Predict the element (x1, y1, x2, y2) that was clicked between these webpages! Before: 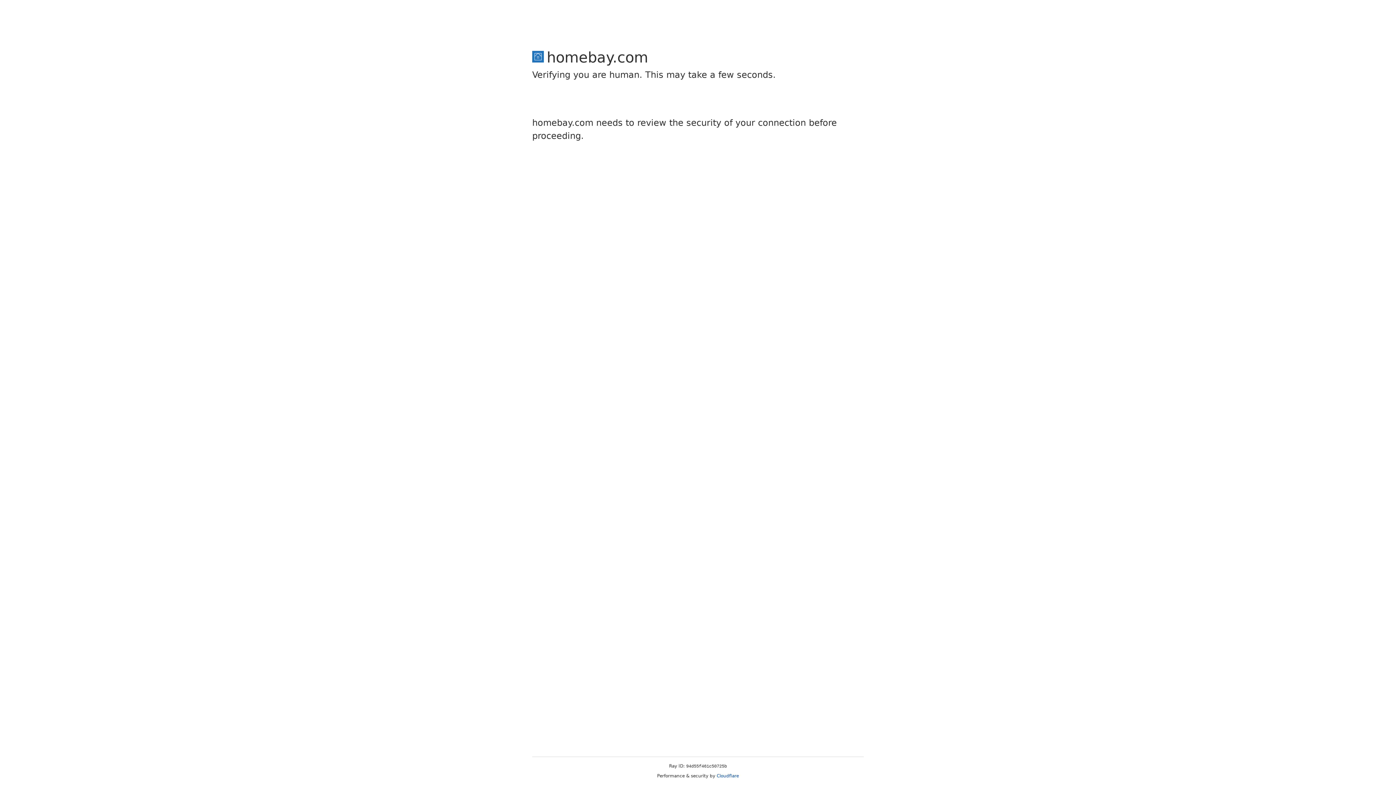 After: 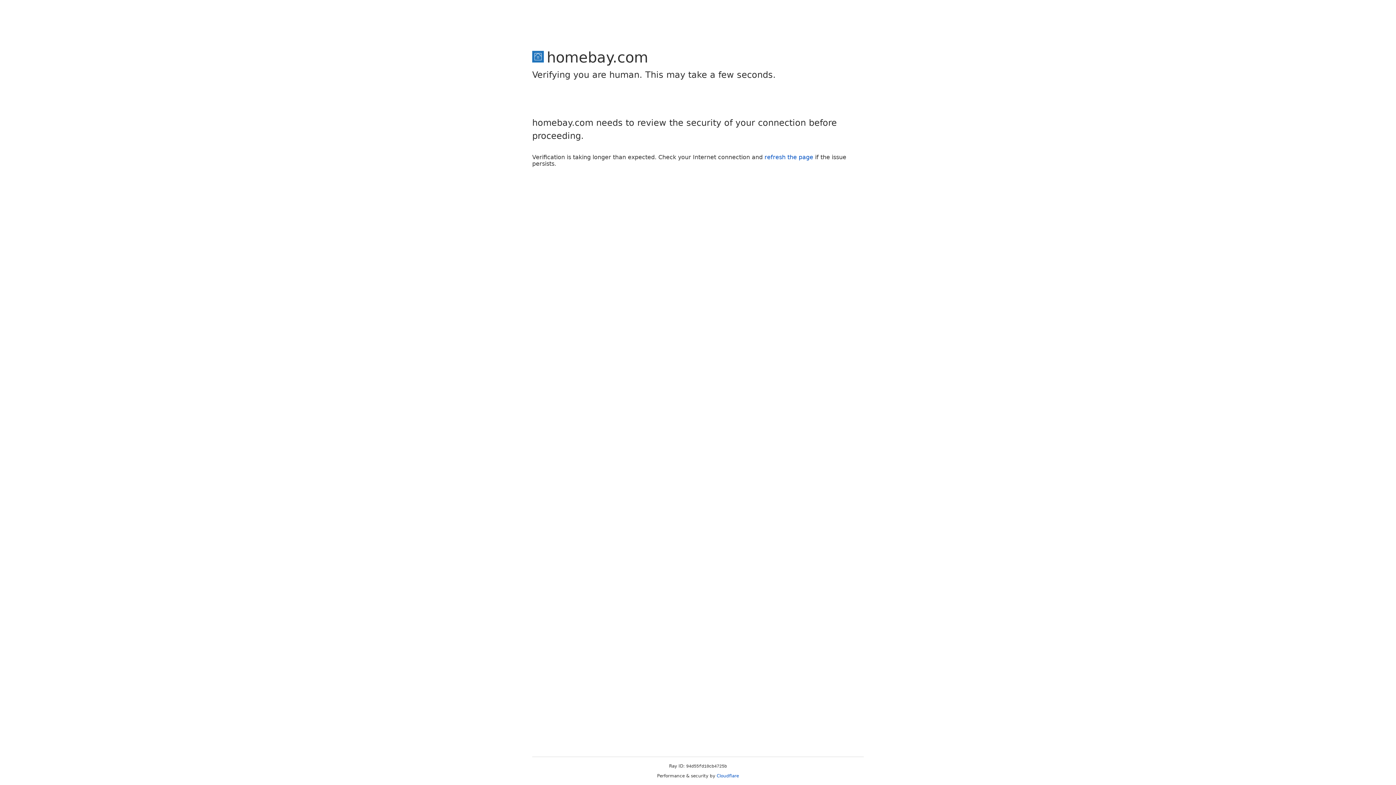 Action: label: Cloudflare bbox: (716, 773, 739, 778)